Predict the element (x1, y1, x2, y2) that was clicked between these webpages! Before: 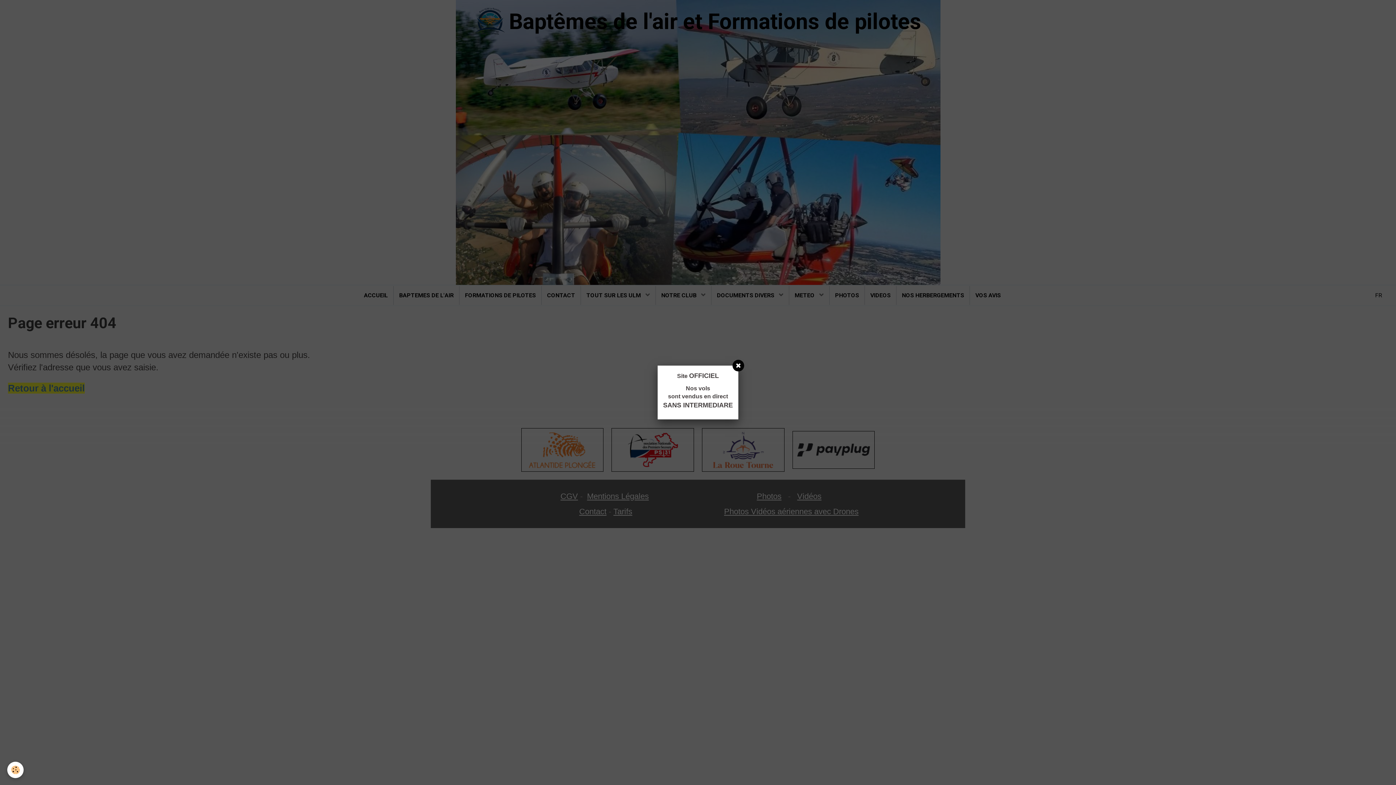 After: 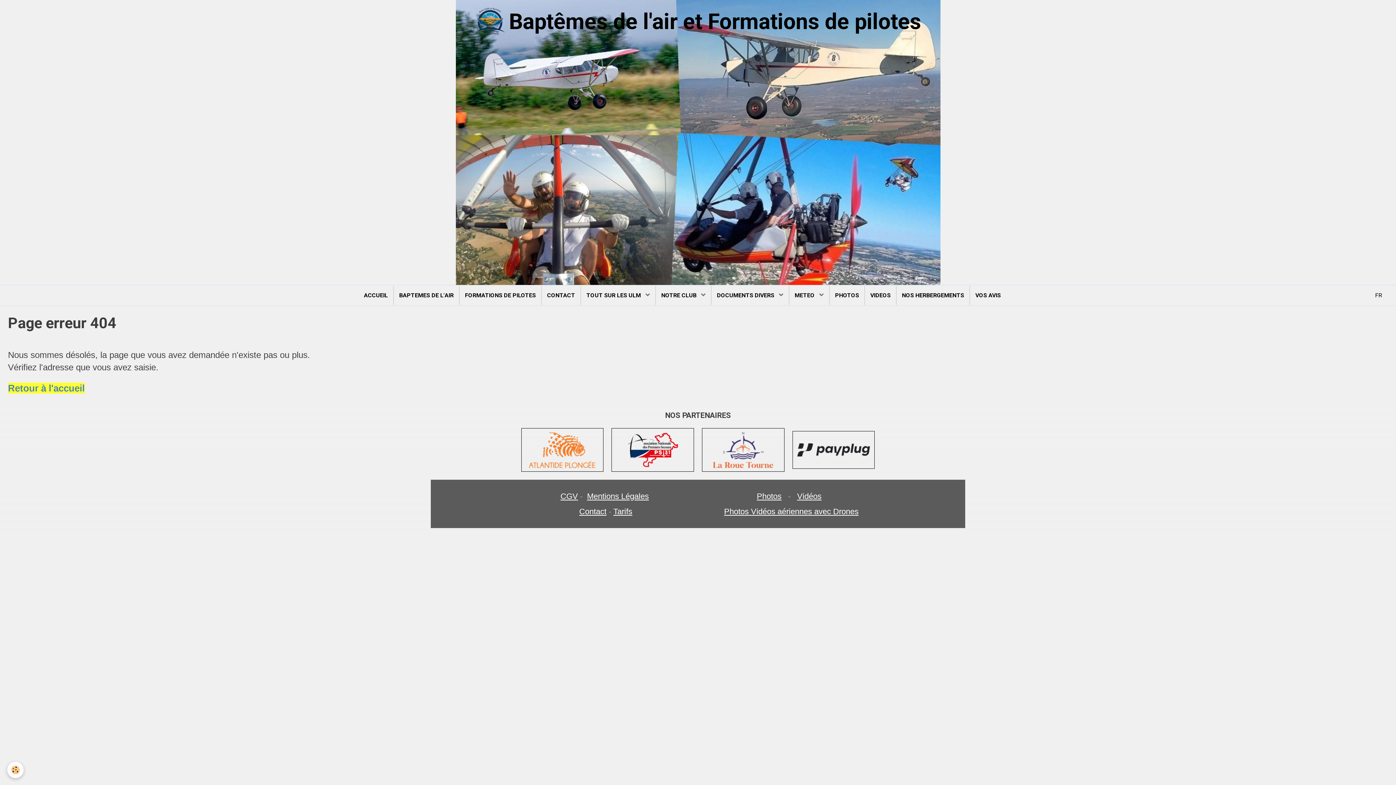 Action: bbox: (732, 360, 744, 371)